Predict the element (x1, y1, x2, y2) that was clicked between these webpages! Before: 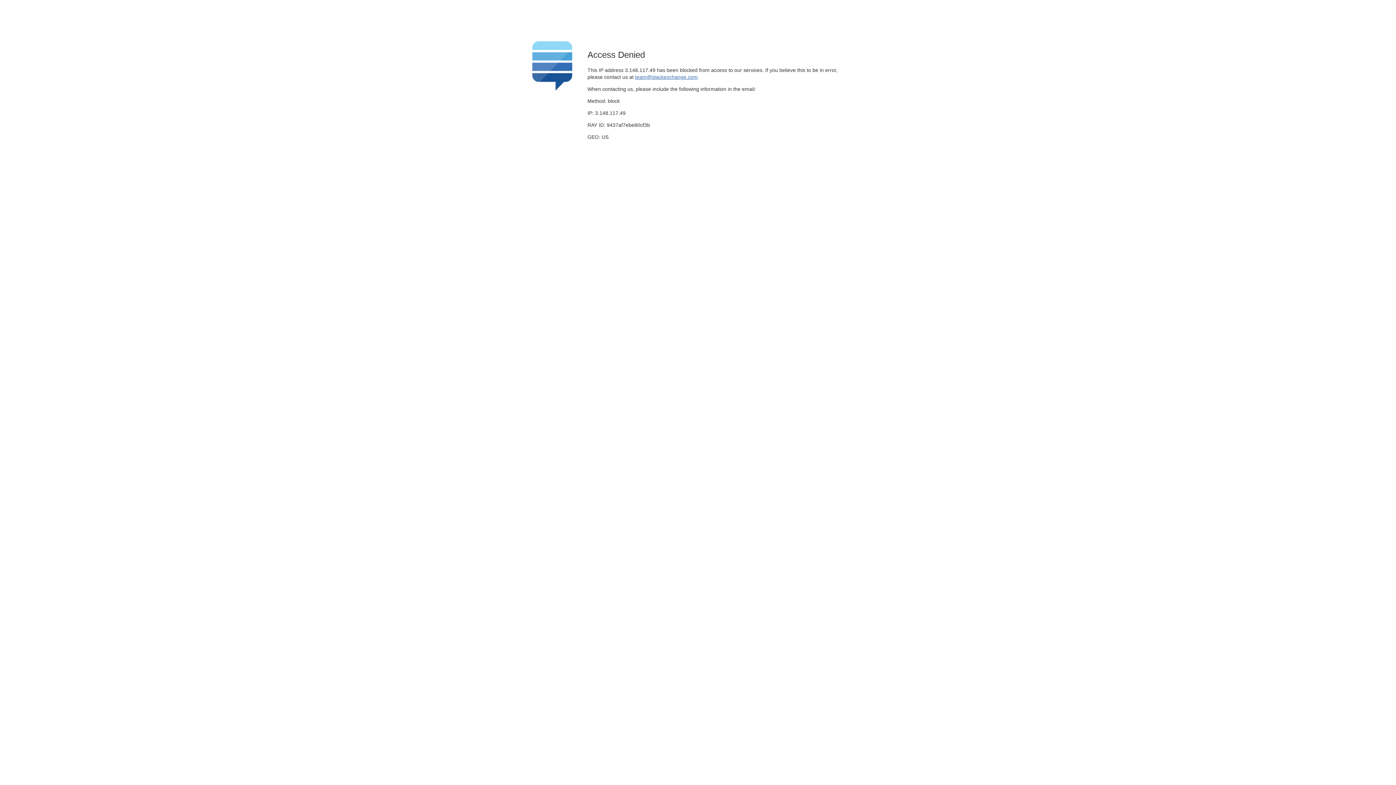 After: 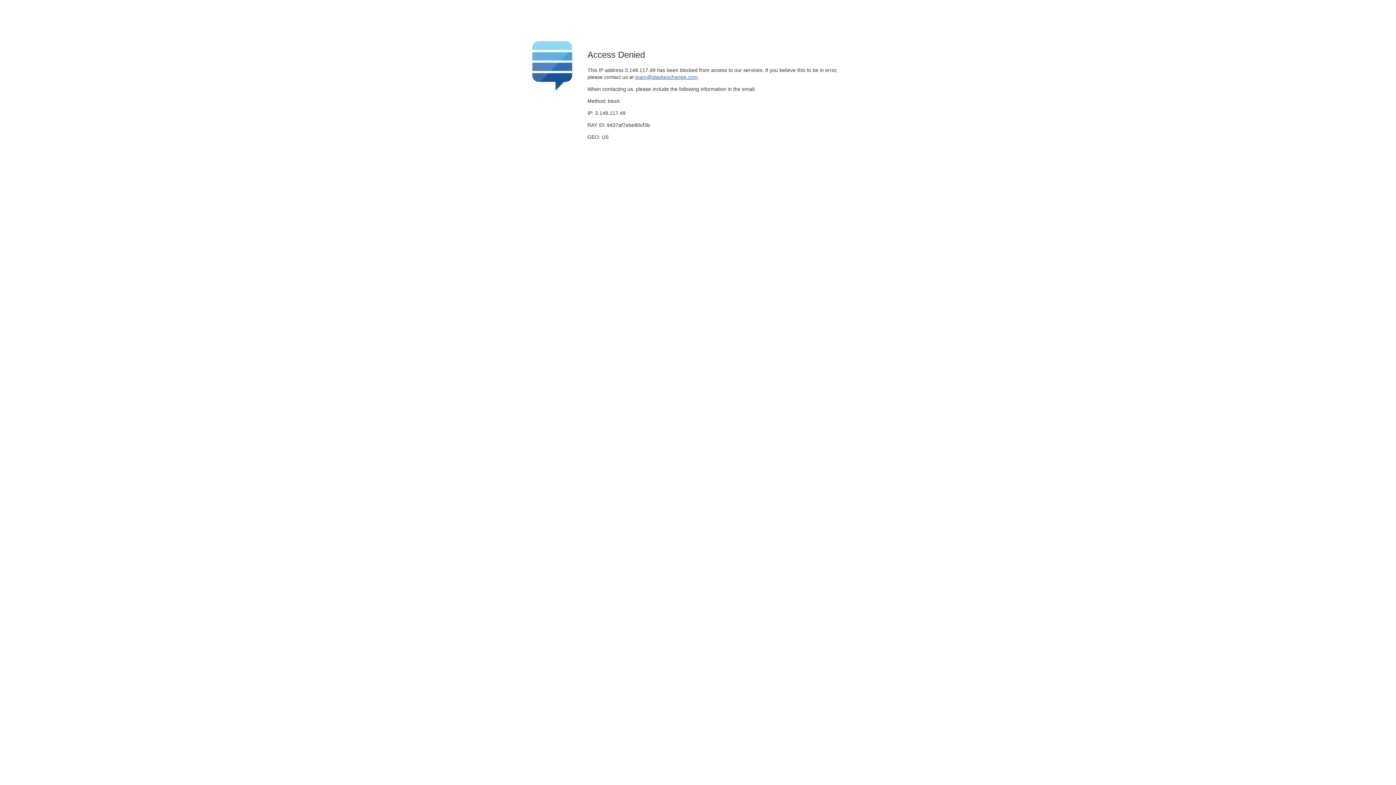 Action: label: team@stackexchange.com bbox: (635, 74, 697, 79)